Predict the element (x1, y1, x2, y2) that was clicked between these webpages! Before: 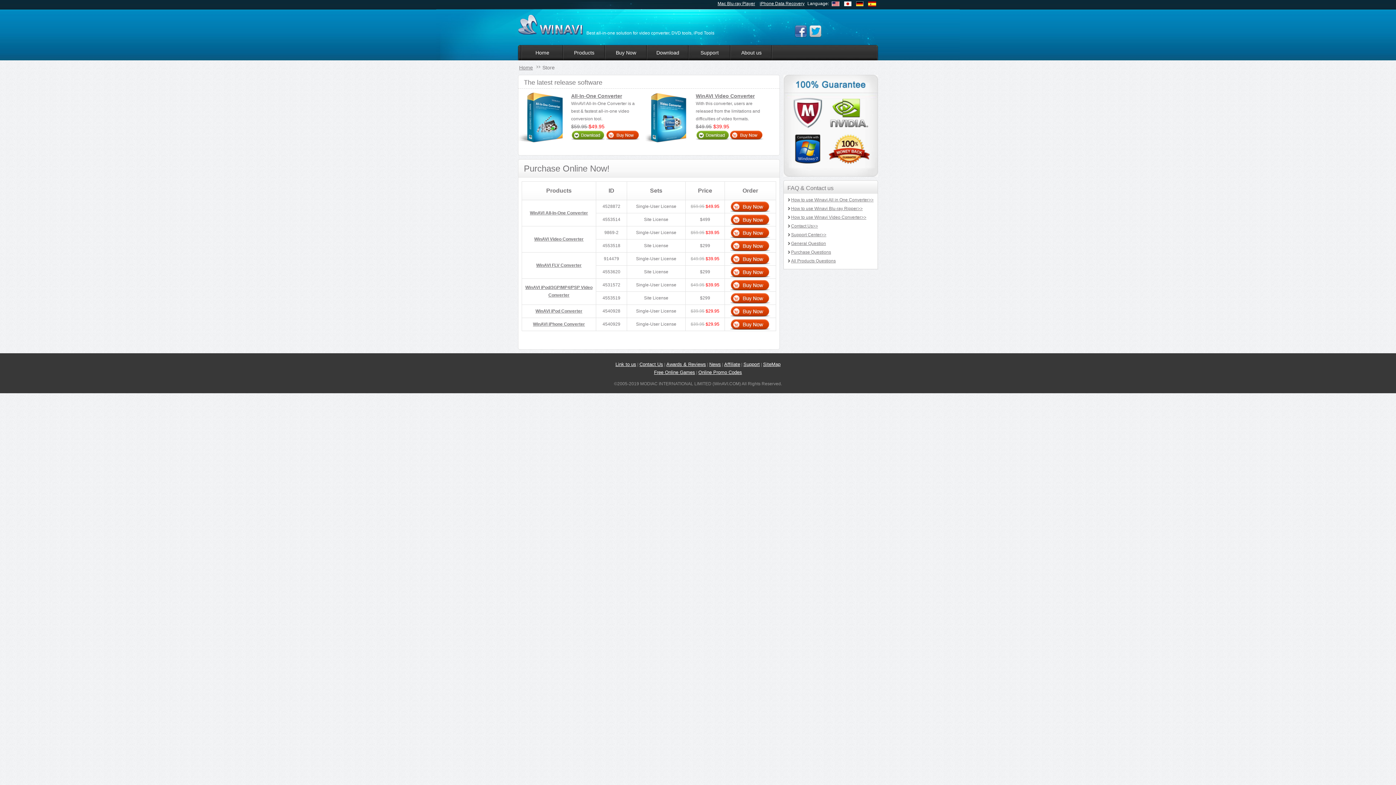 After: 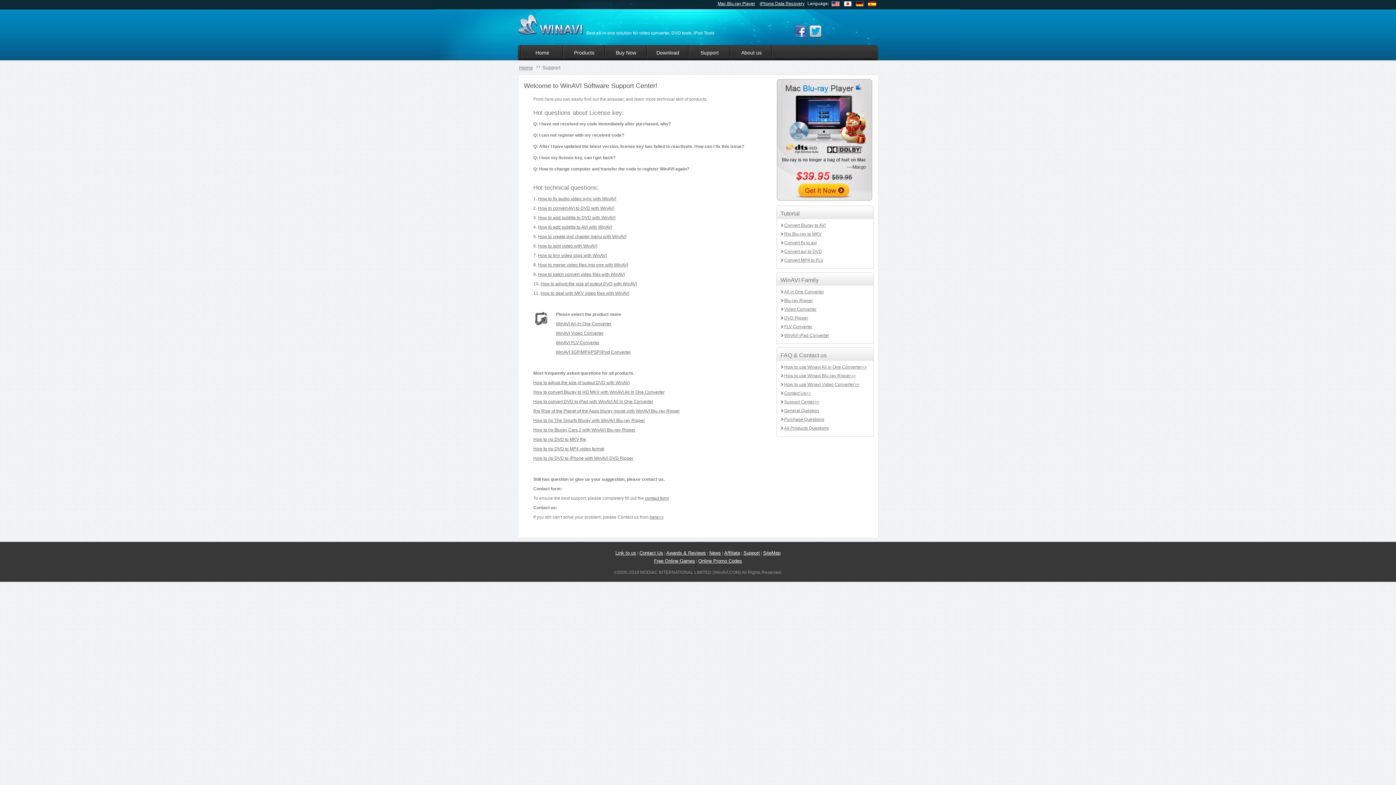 Action: label: Support Center>> bbox: (791, 232, 826, 237)